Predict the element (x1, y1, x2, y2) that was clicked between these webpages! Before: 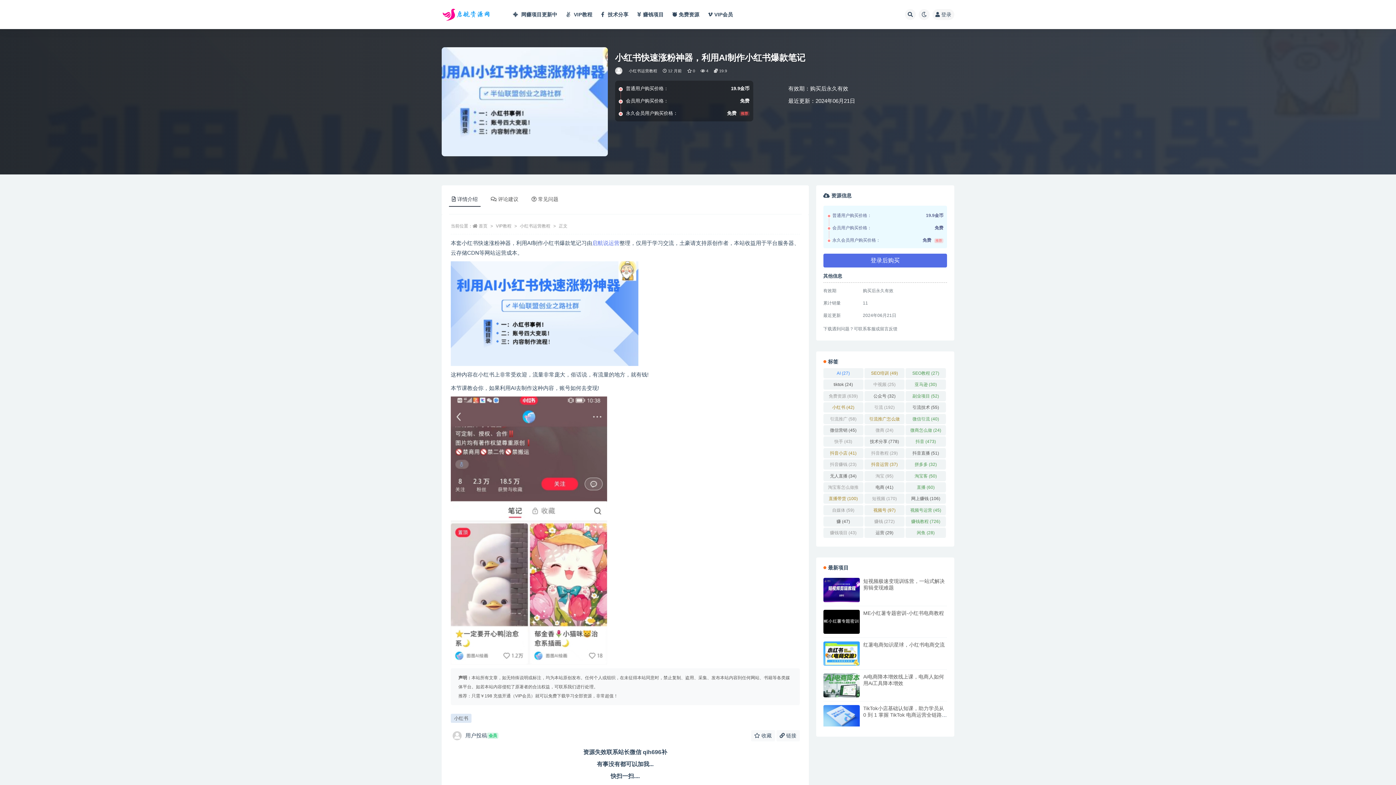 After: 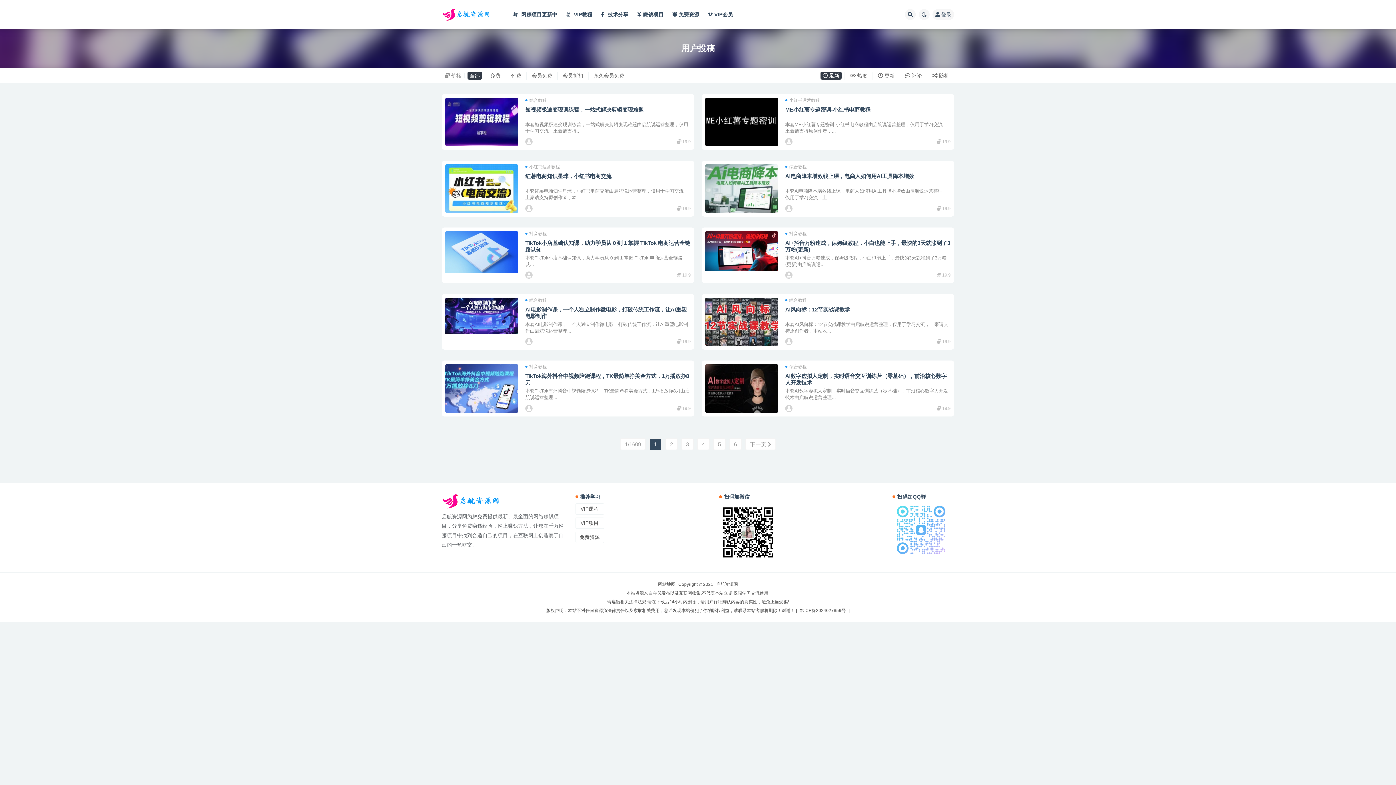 Action: bbox: (615, 67, 623, 74)